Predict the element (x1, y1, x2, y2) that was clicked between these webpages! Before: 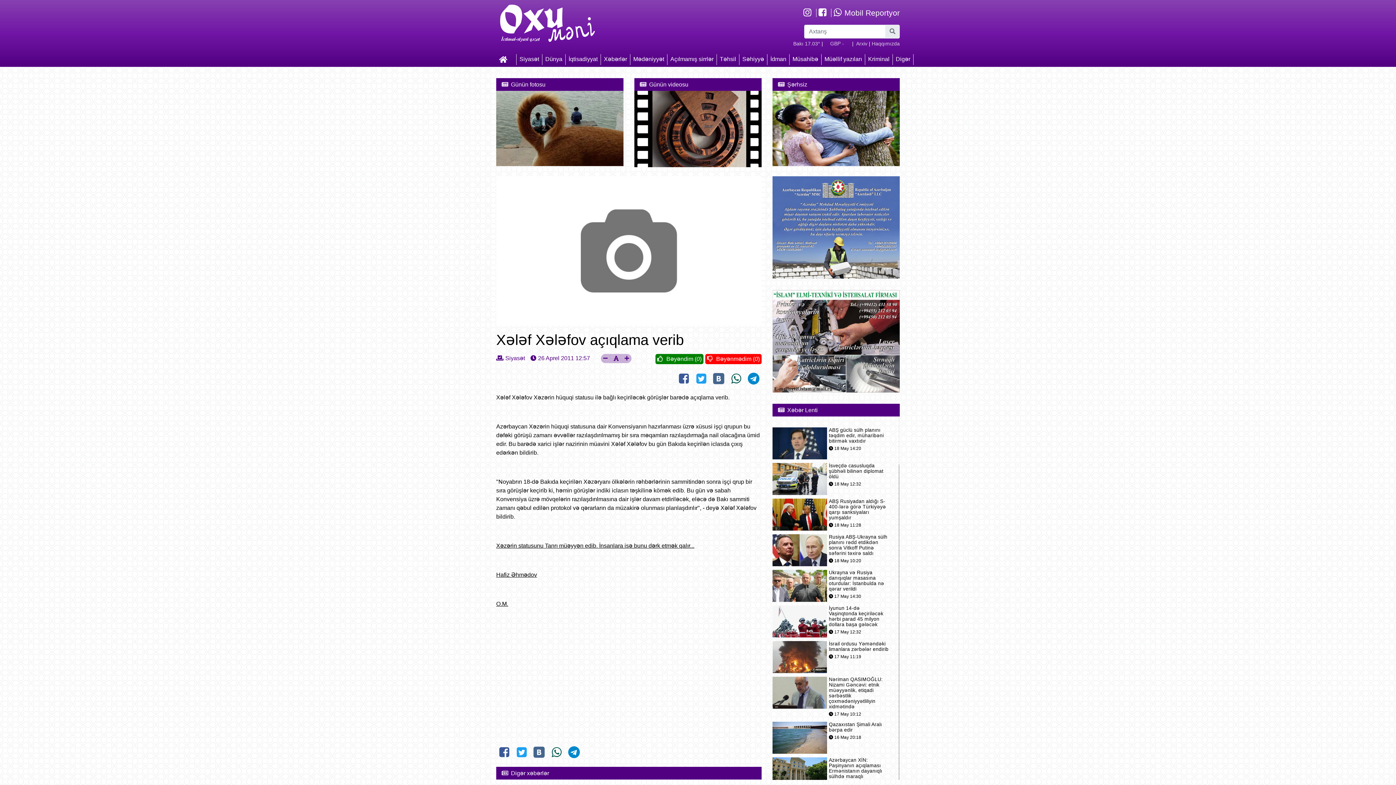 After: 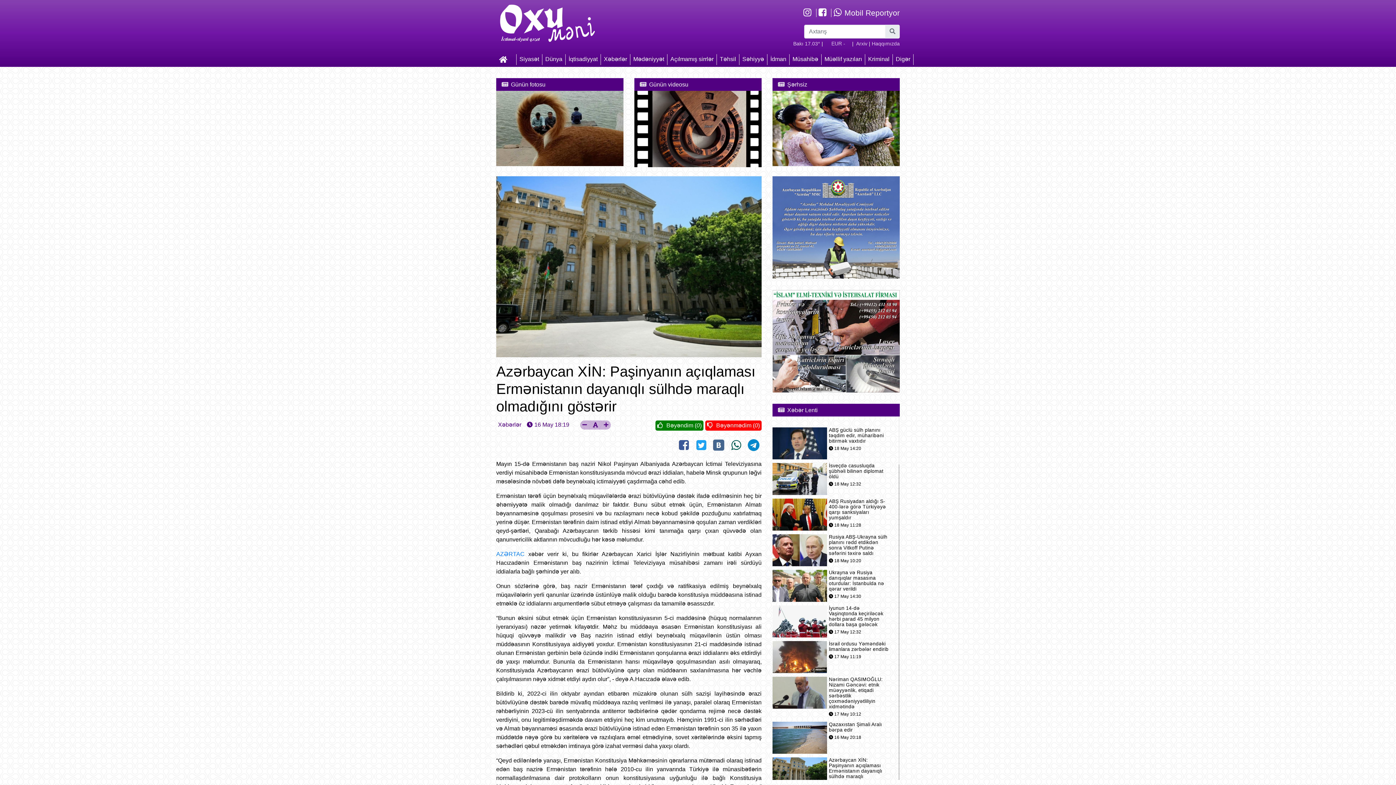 Action: bbox: (772, 757, 829, 789)